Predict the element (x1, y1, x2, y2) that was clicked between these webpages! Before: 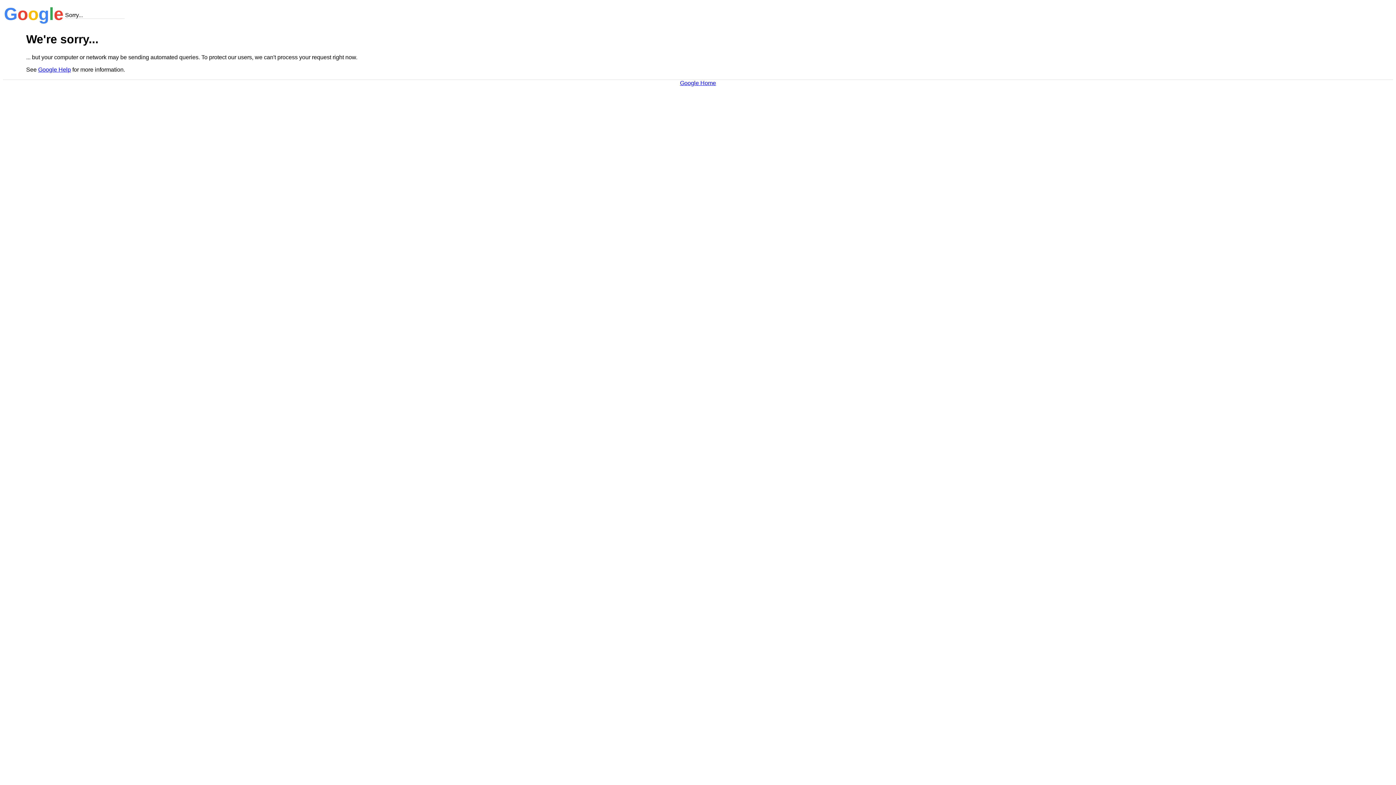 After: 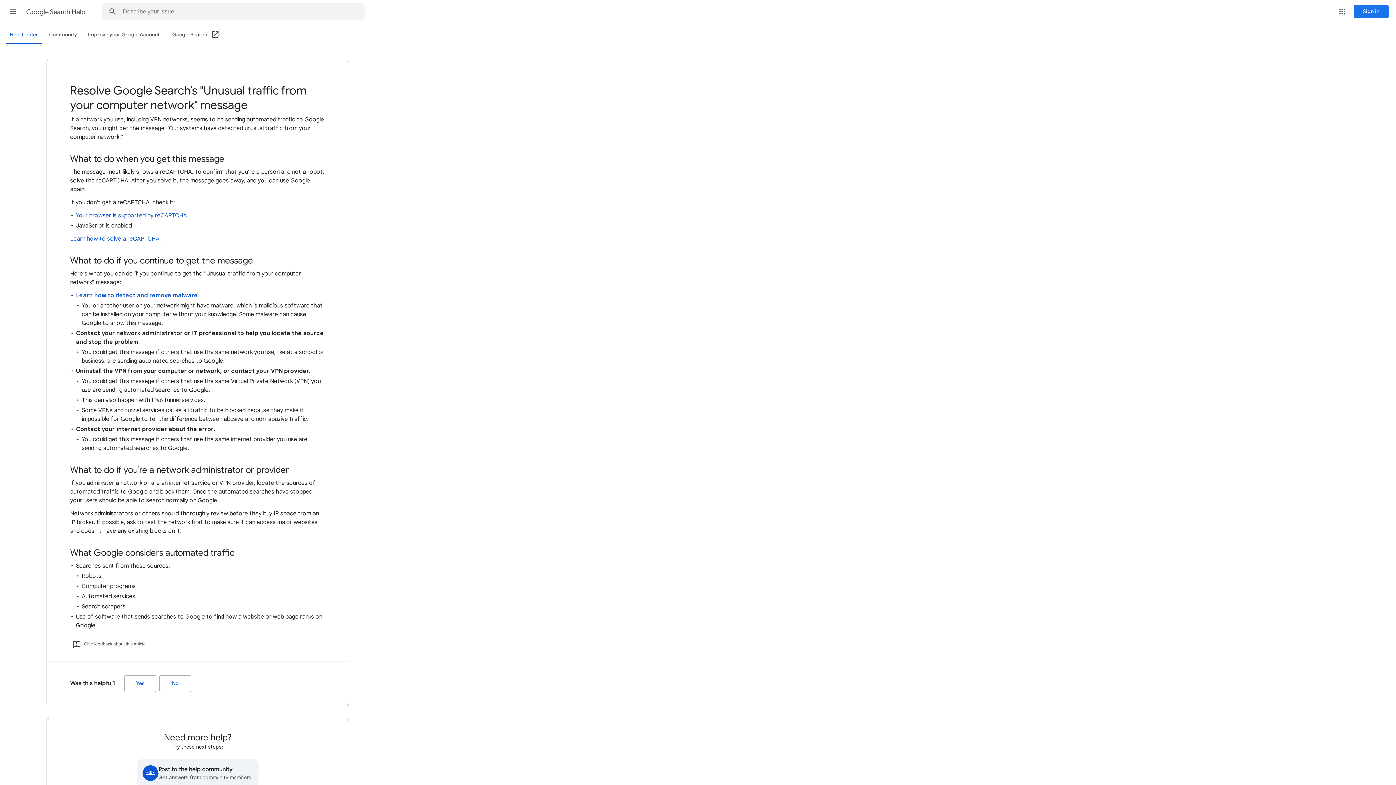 Action: bbox: (38, 66, 70, 72) label: Google Help